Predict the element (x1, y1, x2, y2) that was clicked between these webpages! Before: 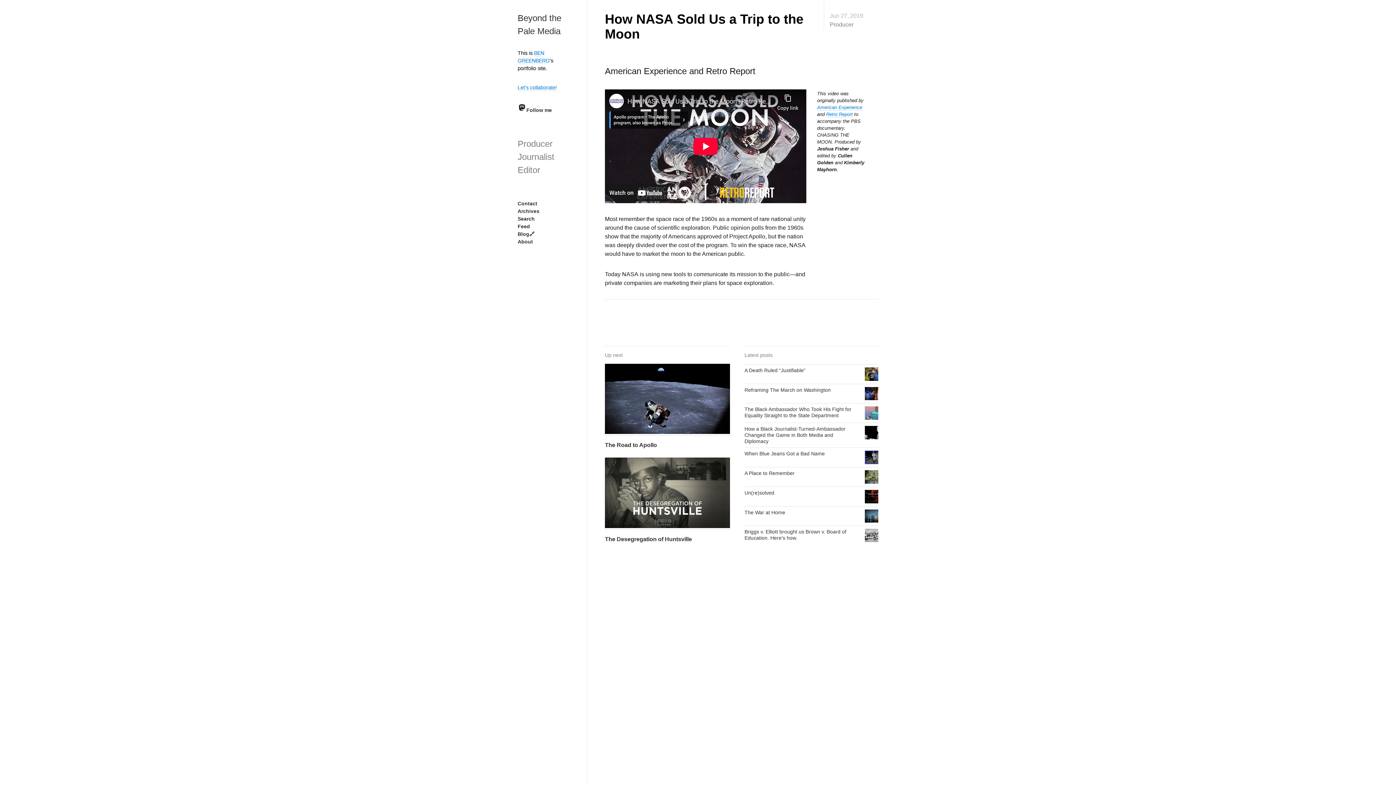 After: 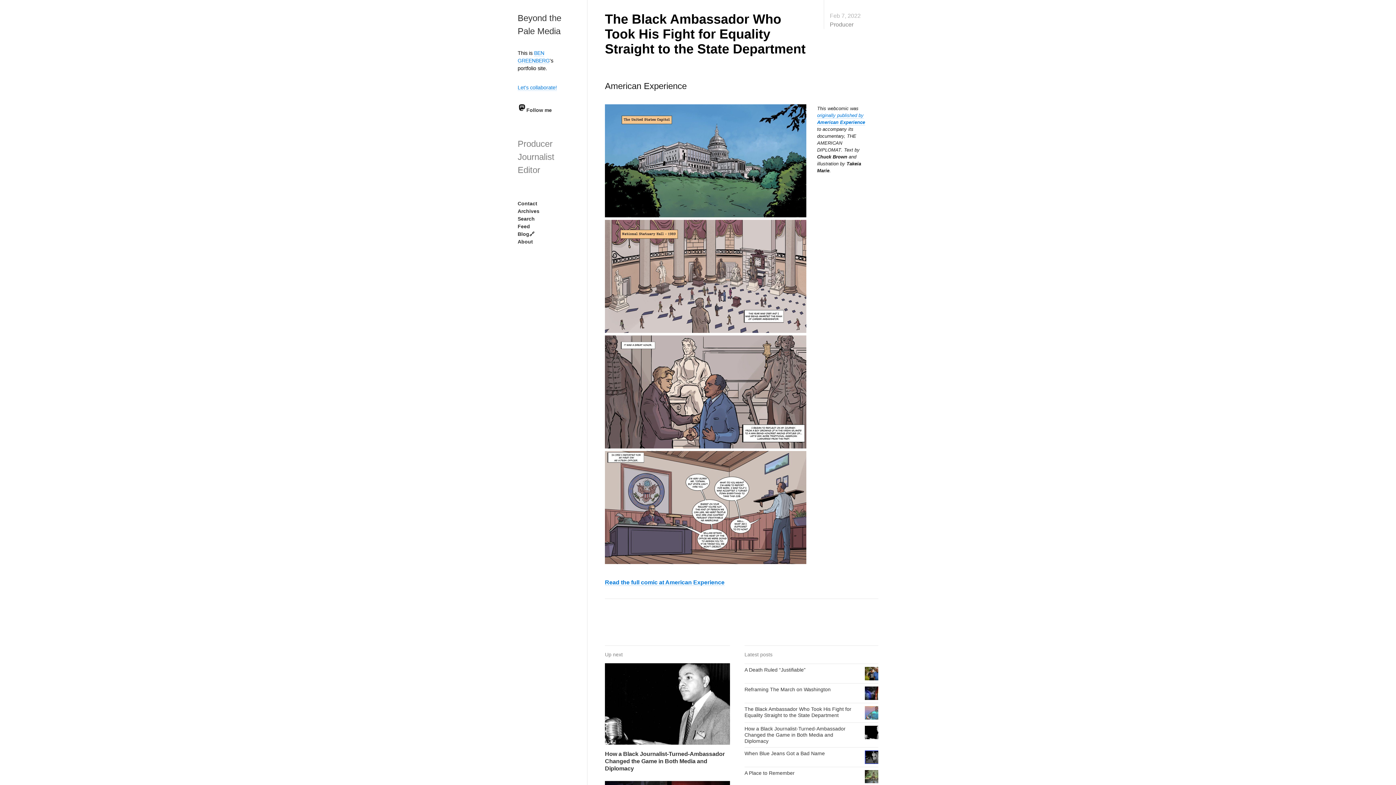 Action: label: The Black Ambassador Who Took His Fight for Equality Straight to the State Department bbox: (744, 403, 878, 422)